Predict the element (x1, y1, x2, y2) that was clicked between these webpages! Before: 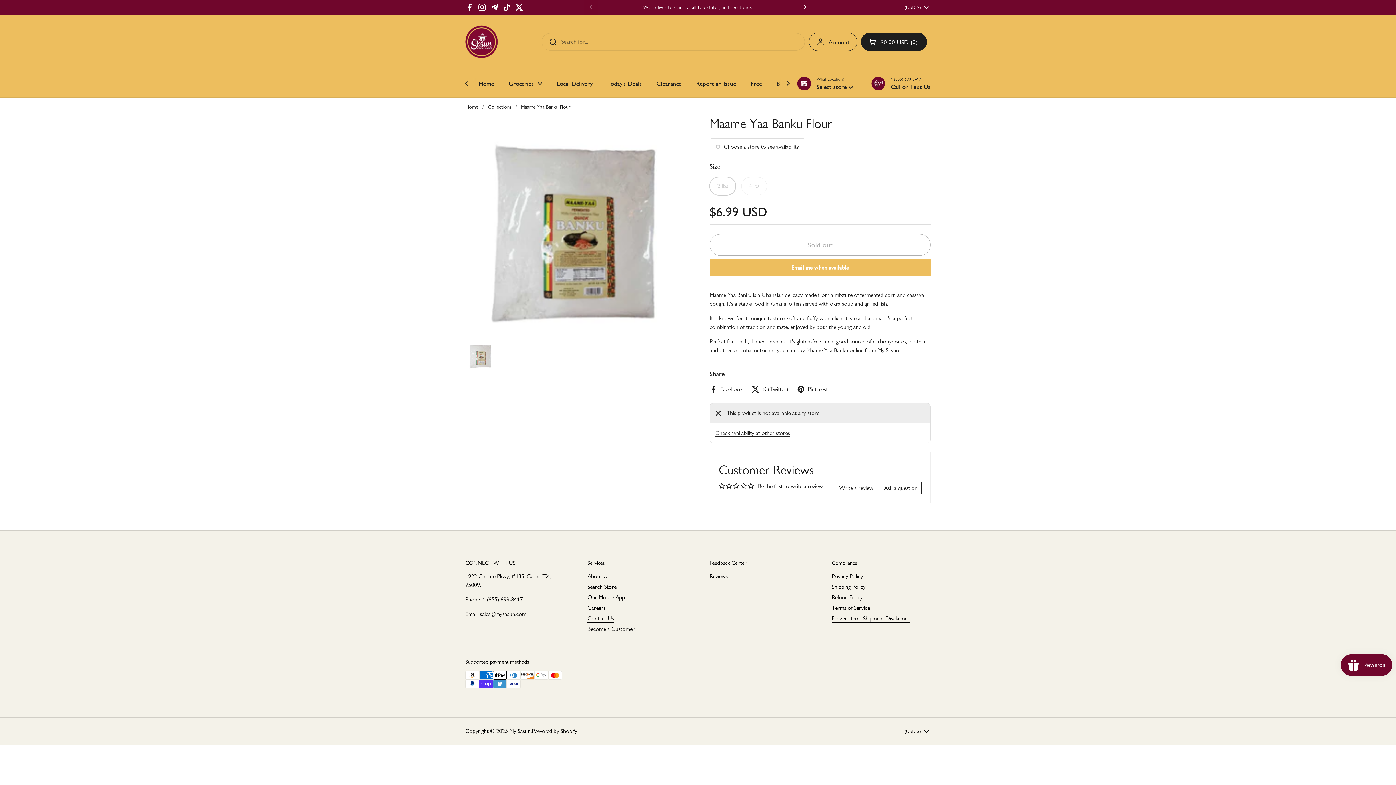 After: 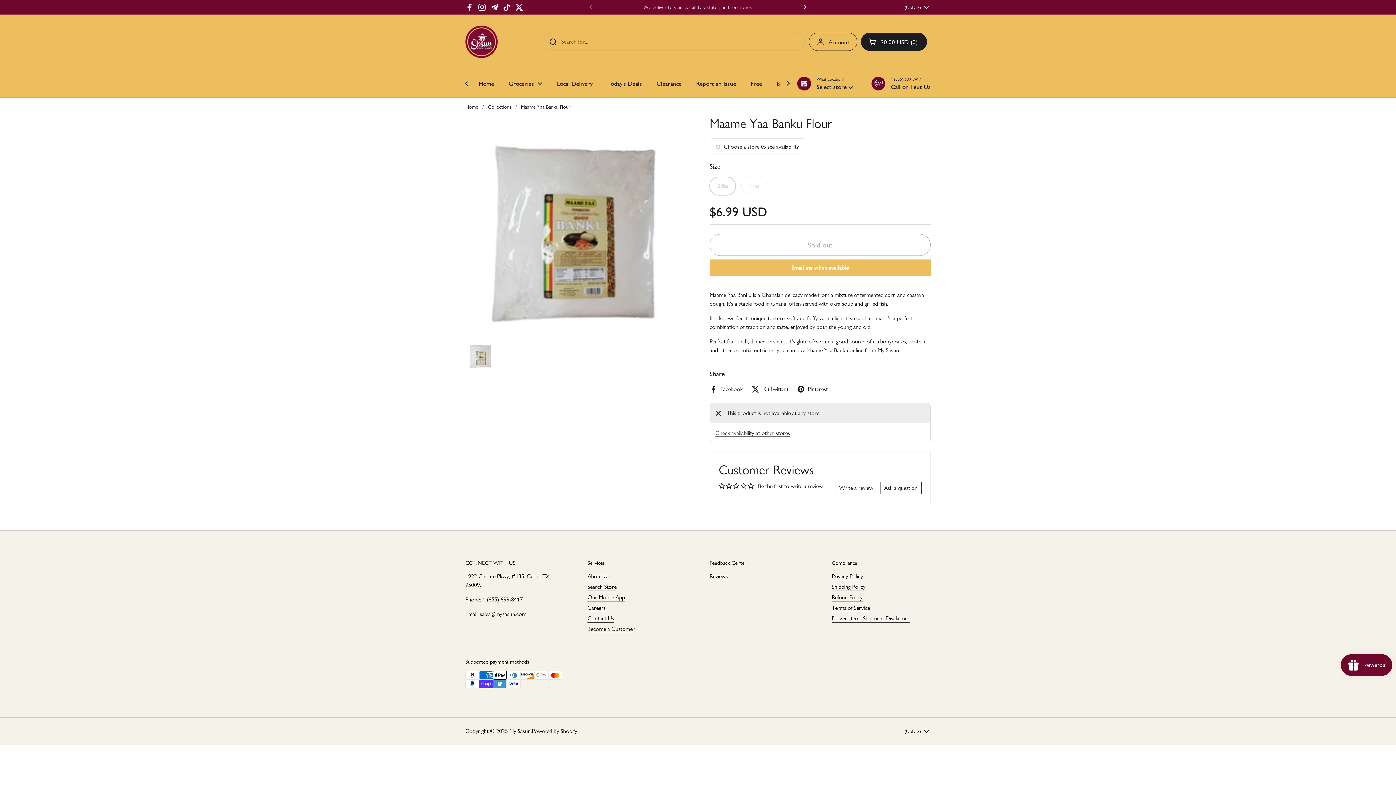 Action: bbox: (490, 2, 498, 11) label: Telegram